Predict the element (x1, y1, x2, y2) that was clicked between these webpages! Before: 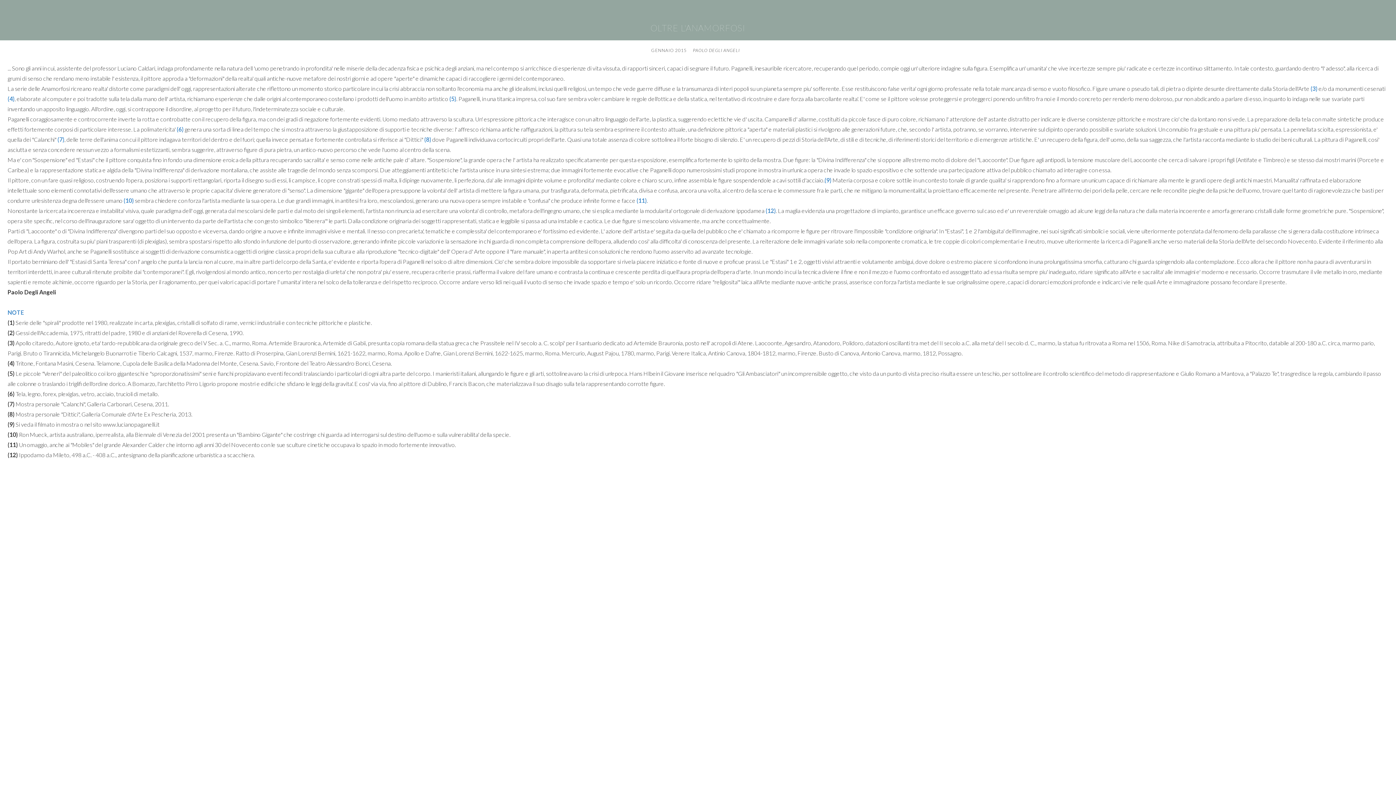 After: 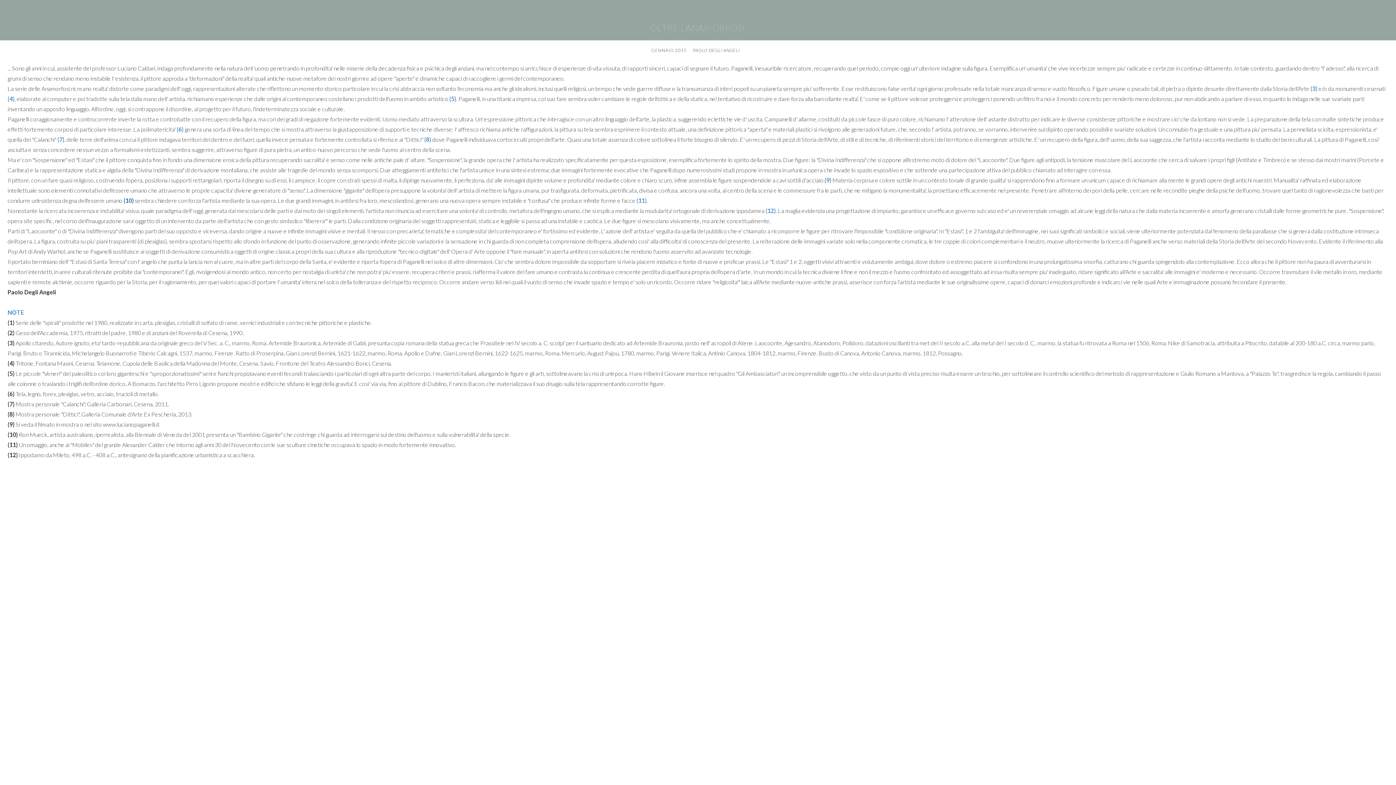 Action: bbox: (123, 197, 133, 204) label: (10)